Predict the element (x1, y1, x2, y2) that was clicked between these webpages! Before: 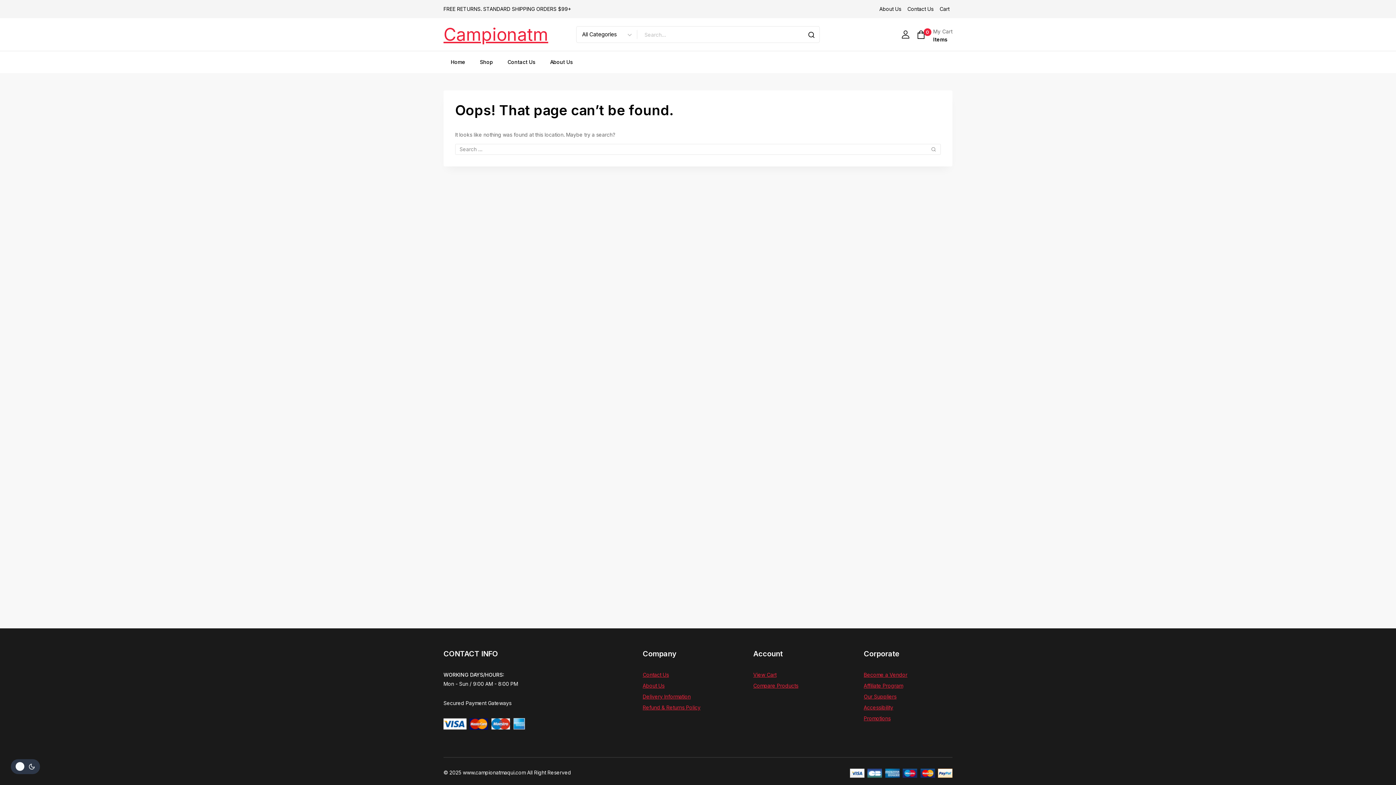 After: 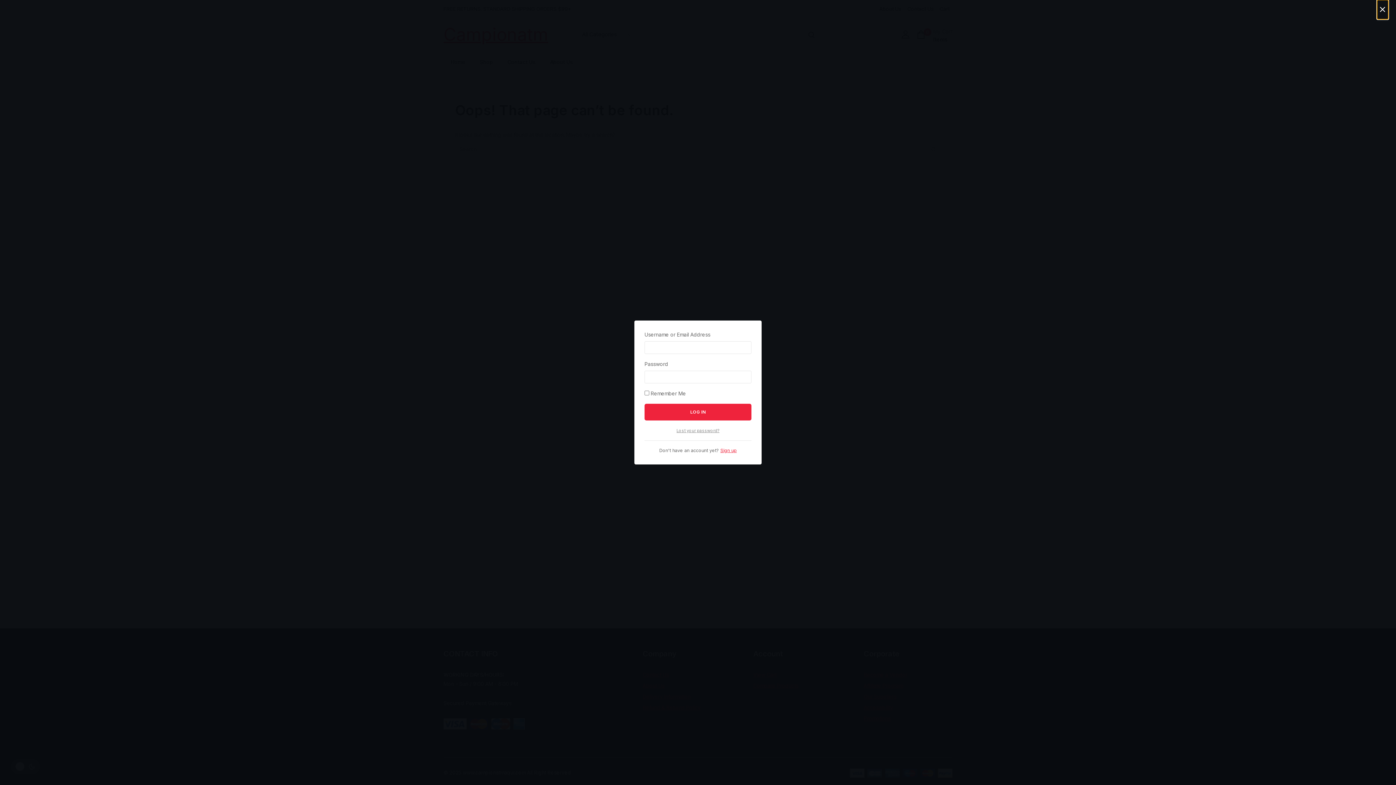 Action: bbox: (901, 27, 909, 41)